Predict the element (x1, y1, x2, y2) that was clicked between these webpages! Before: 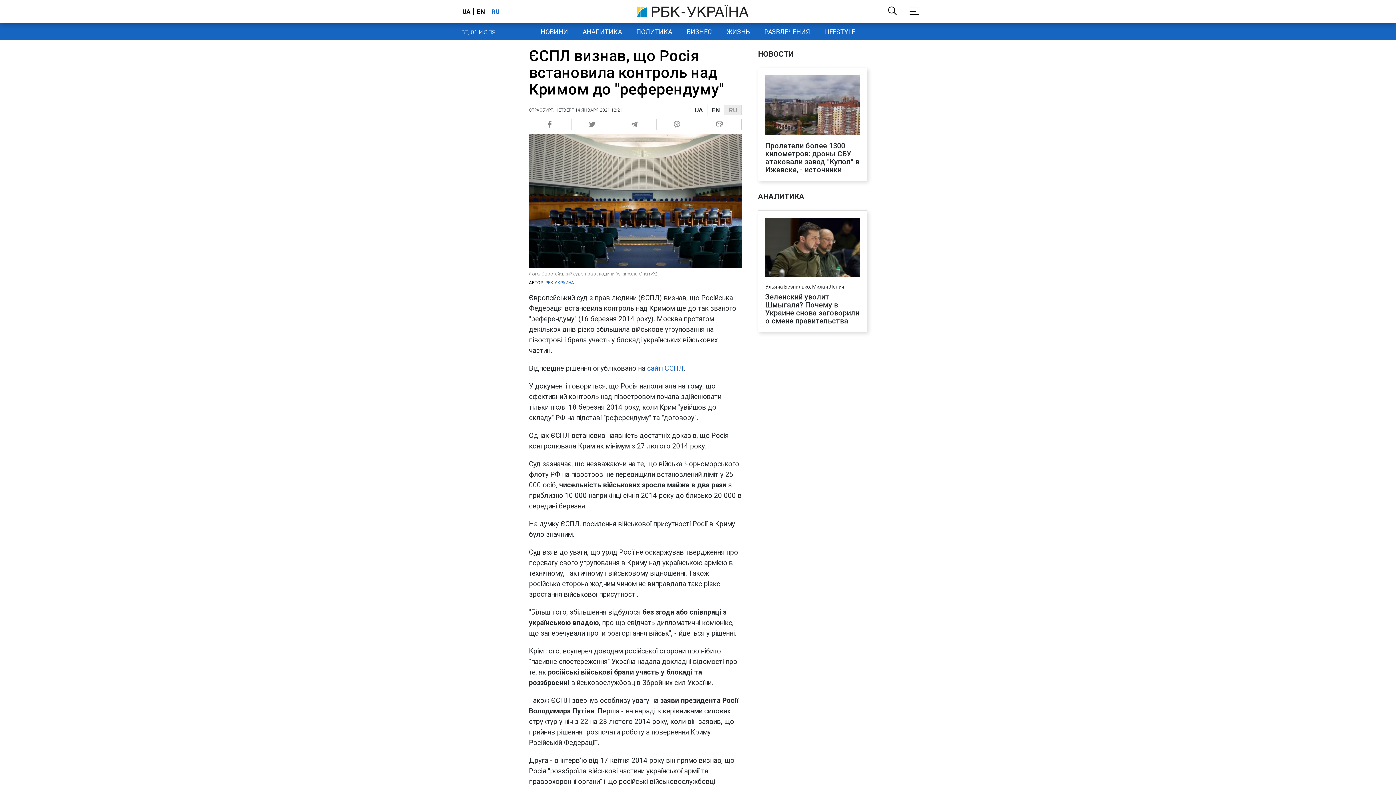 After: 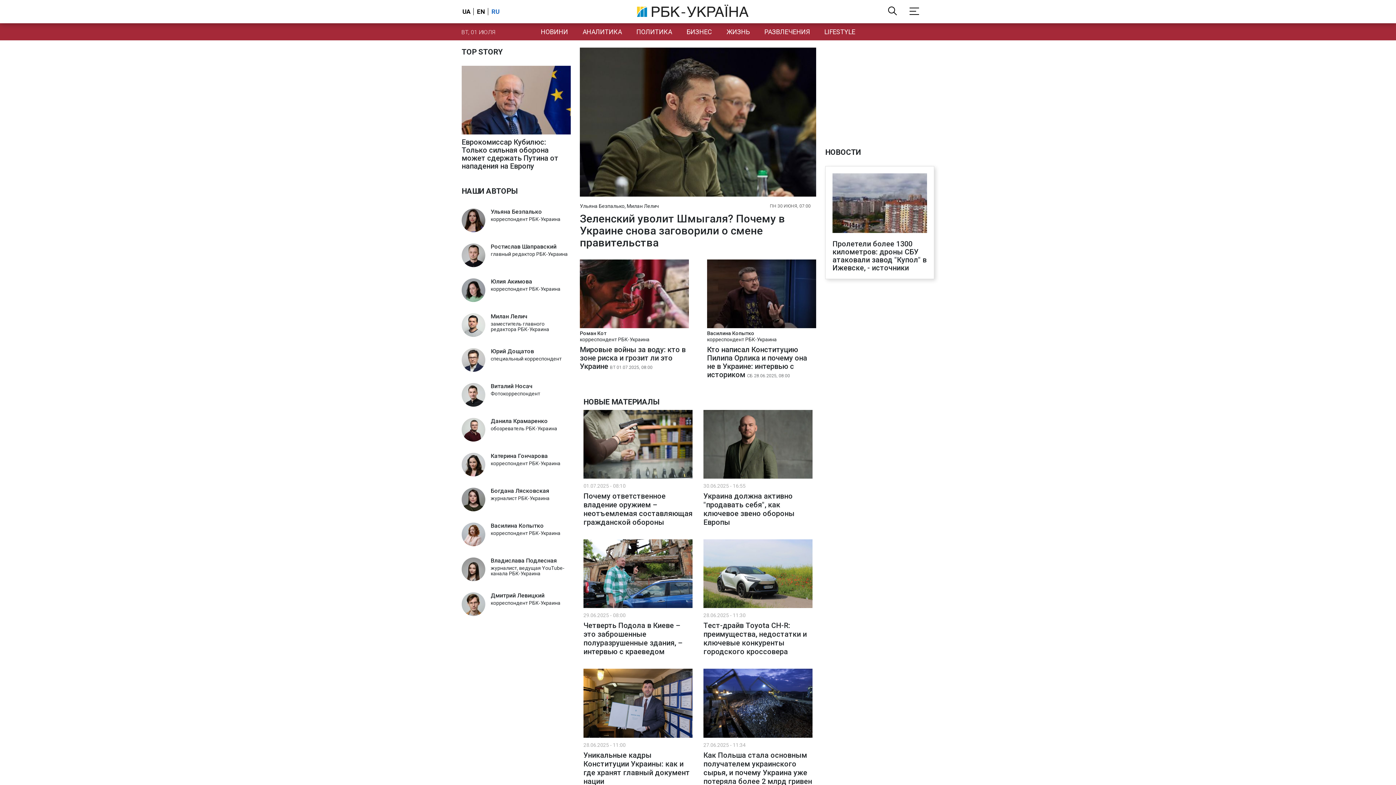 Action: label: АНАЛИТИКА bbox: (575, 23, 629, 40)